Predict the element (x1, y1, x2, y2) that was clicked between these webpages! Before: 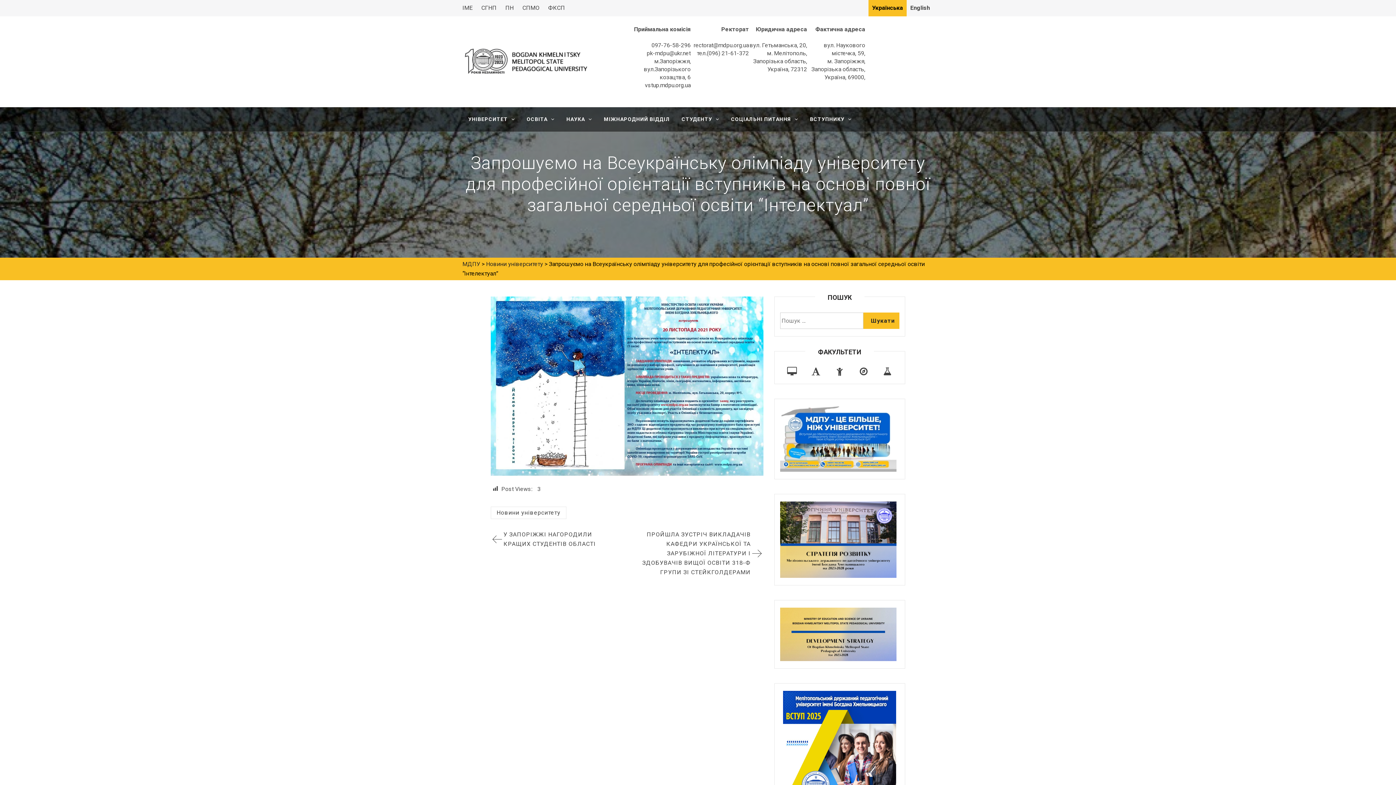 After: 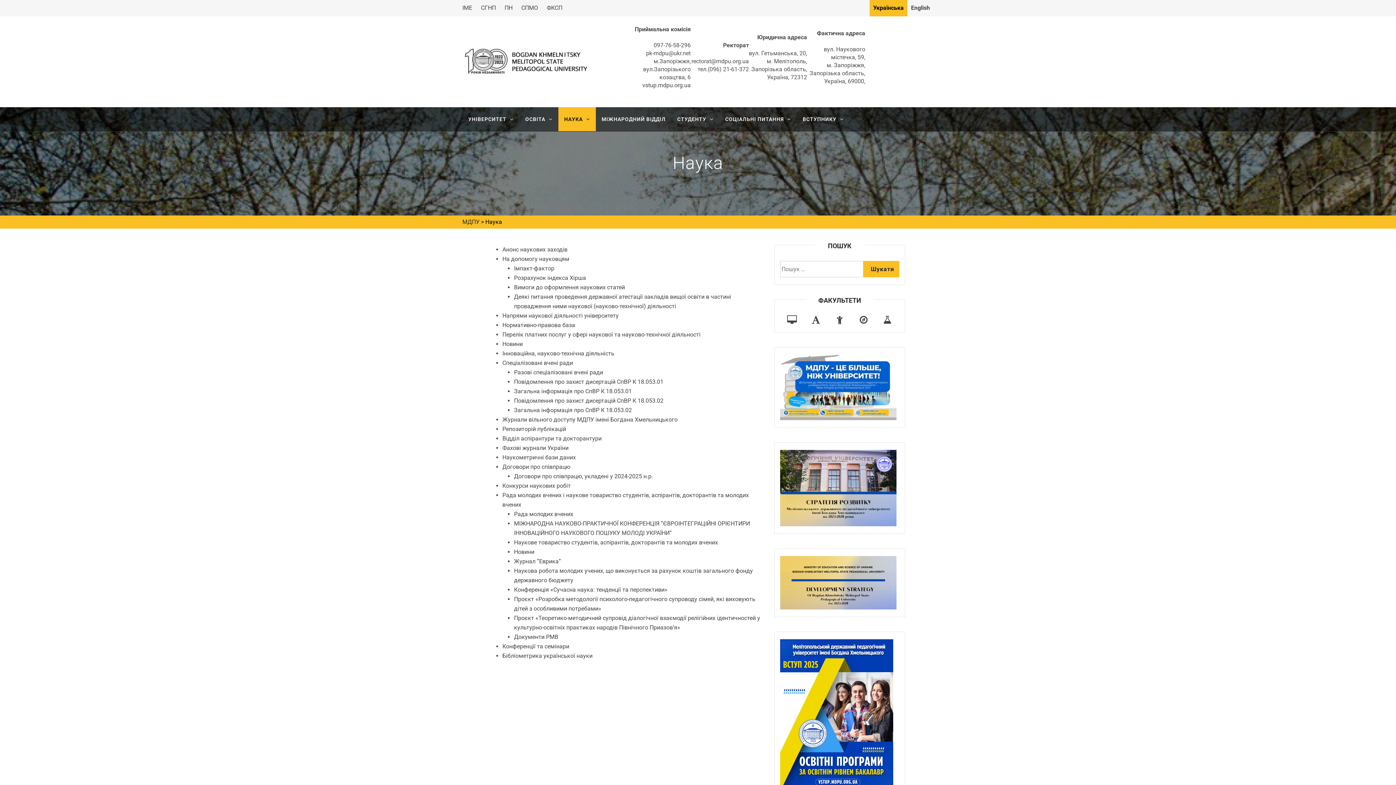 Action: label: НАУКА bbox: (560, 107, 598, 131)